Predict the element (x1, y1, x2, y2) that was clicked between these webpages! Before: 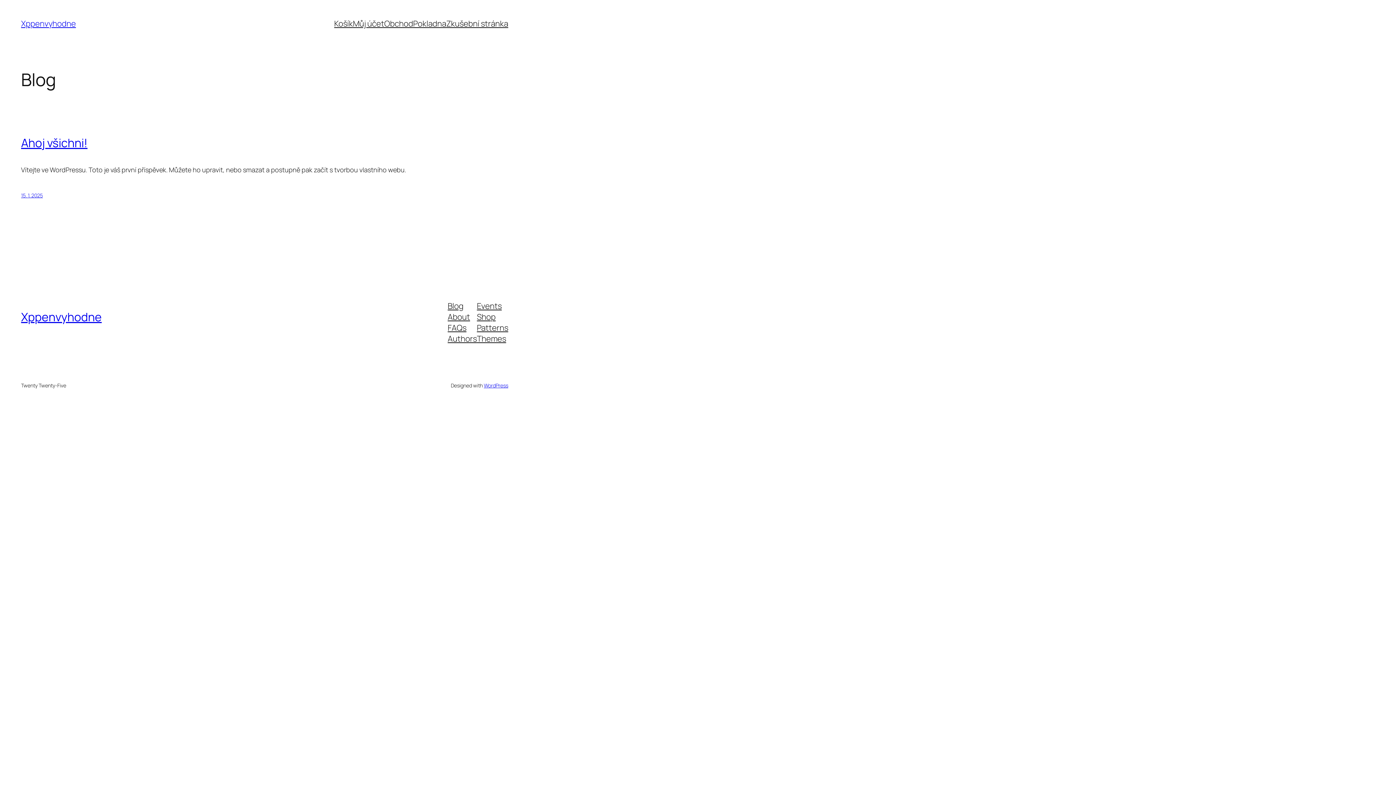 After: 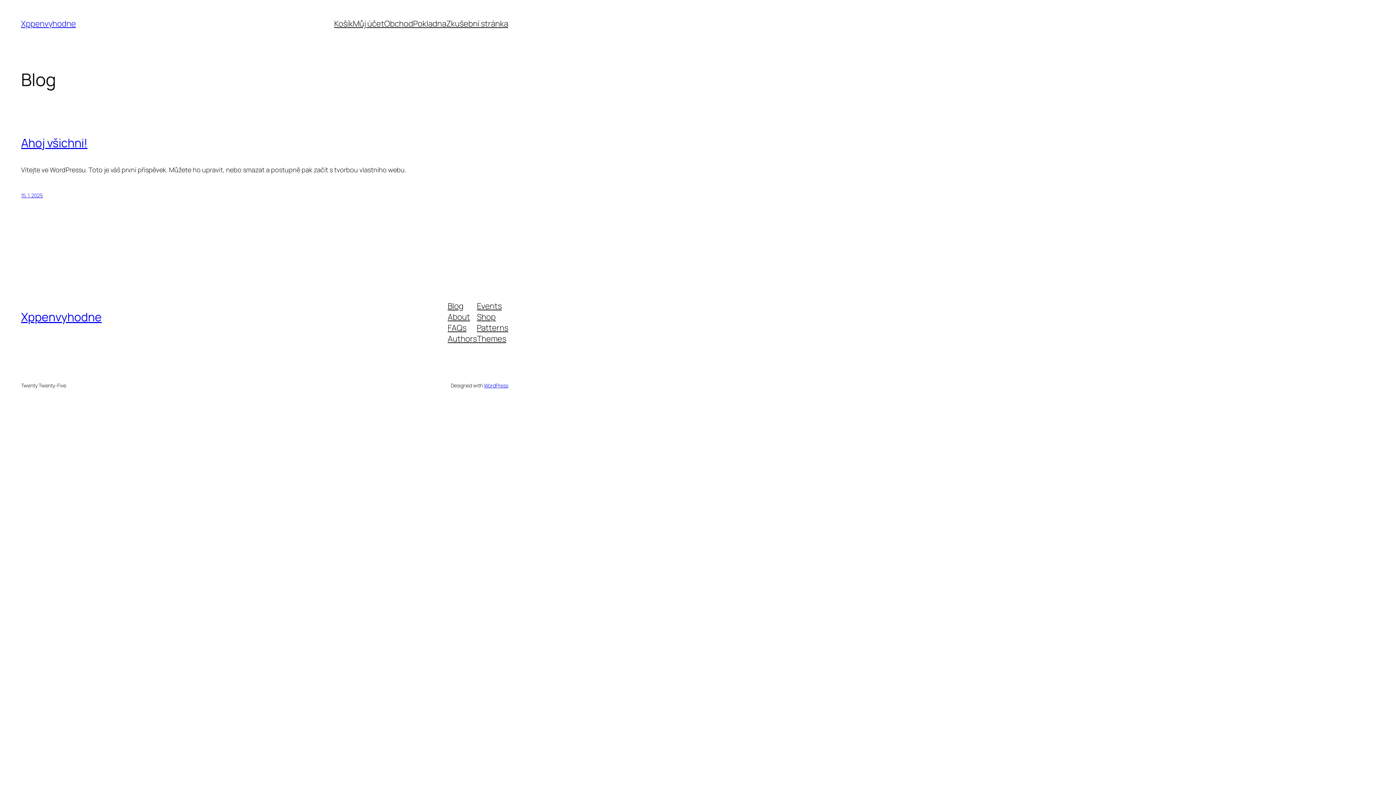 Action: label: Themes bbox: (477, 333, 506, 344)